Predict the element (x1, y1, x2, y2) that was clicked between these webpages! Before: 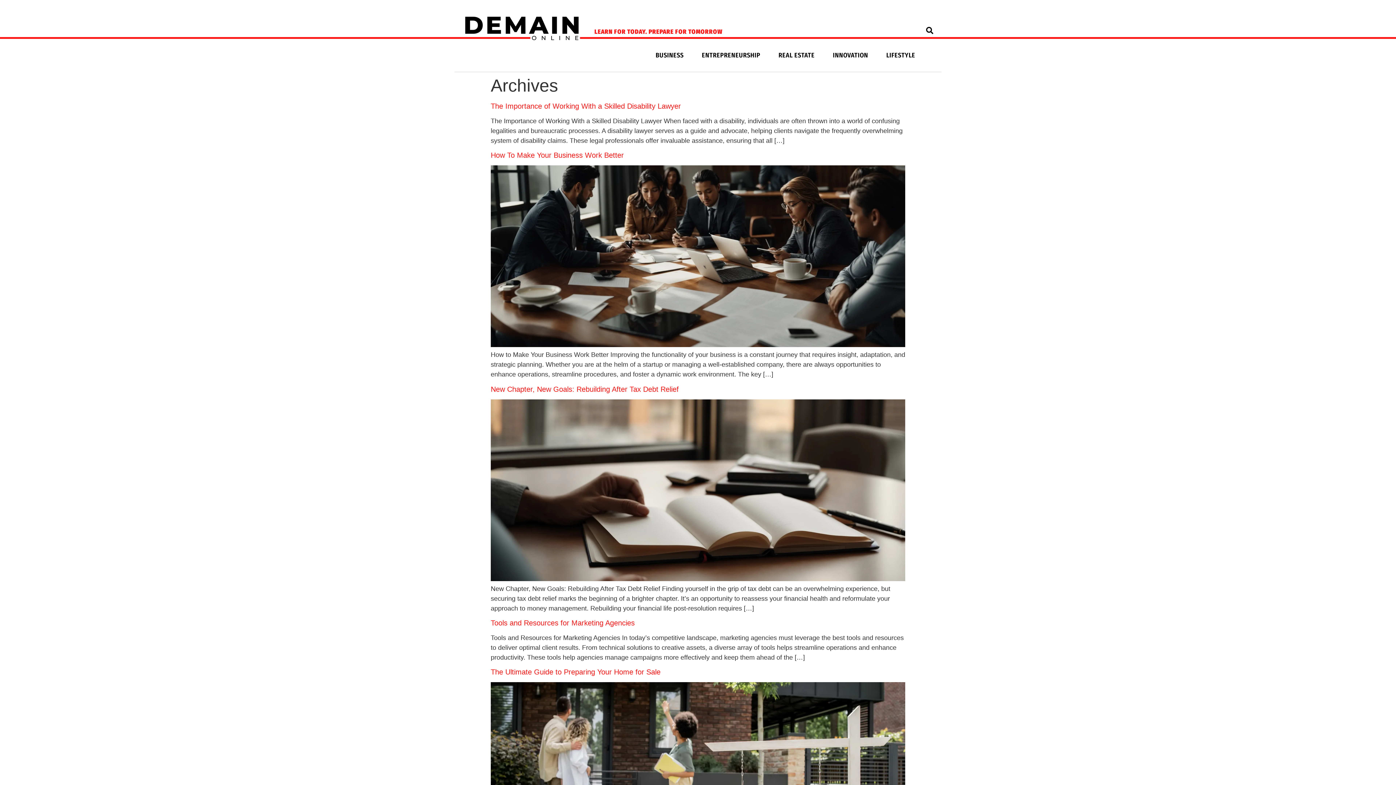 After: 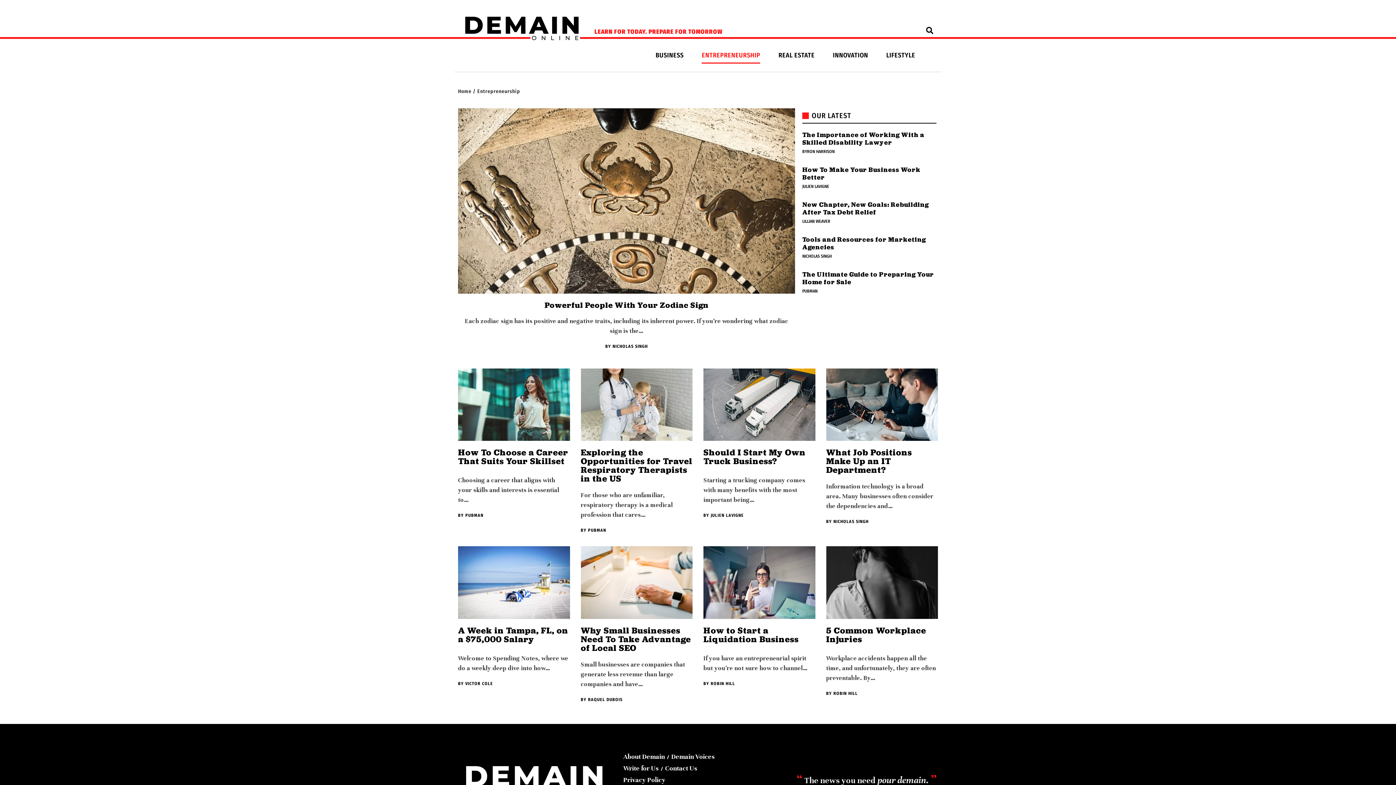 Action: label: ENTREPRENEURSHIP bbox: (701, 46, 760, 63)